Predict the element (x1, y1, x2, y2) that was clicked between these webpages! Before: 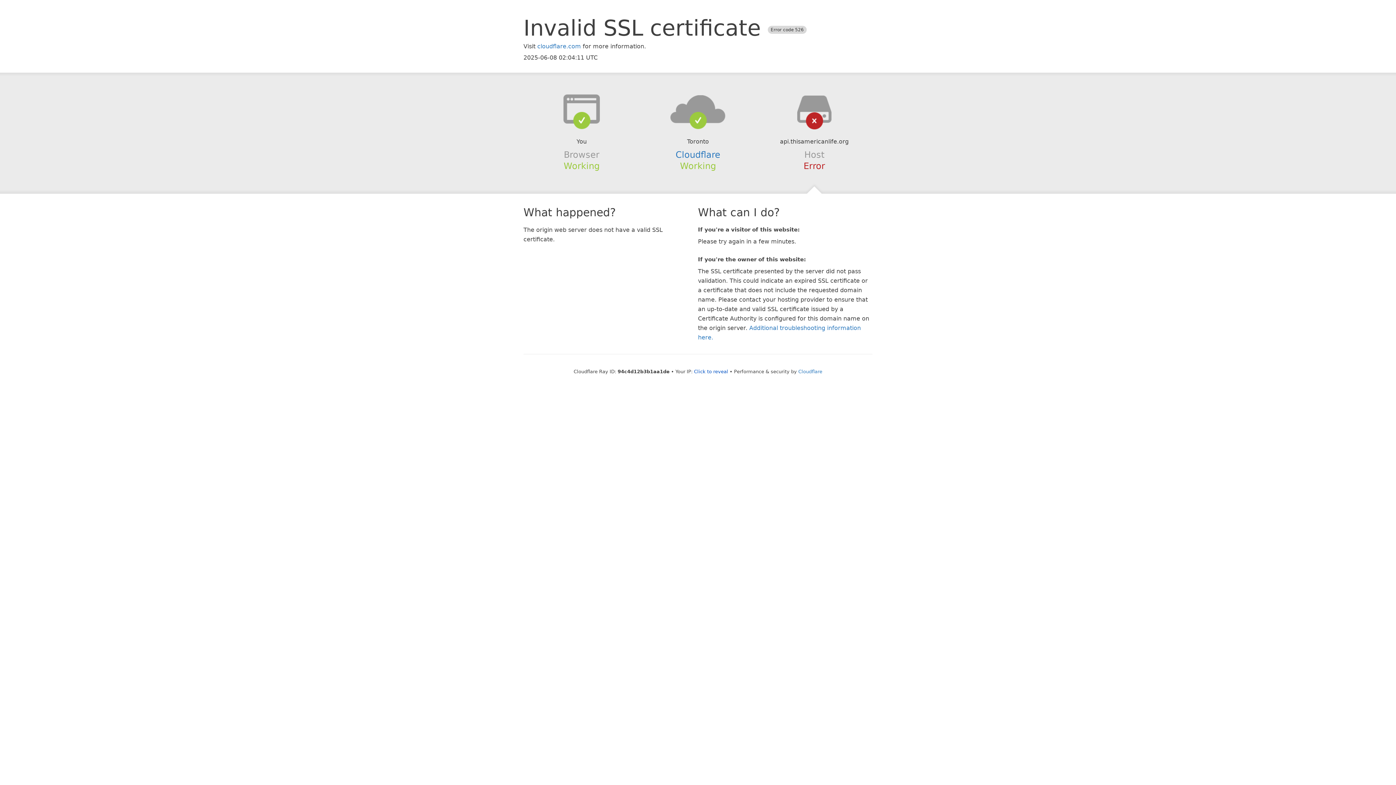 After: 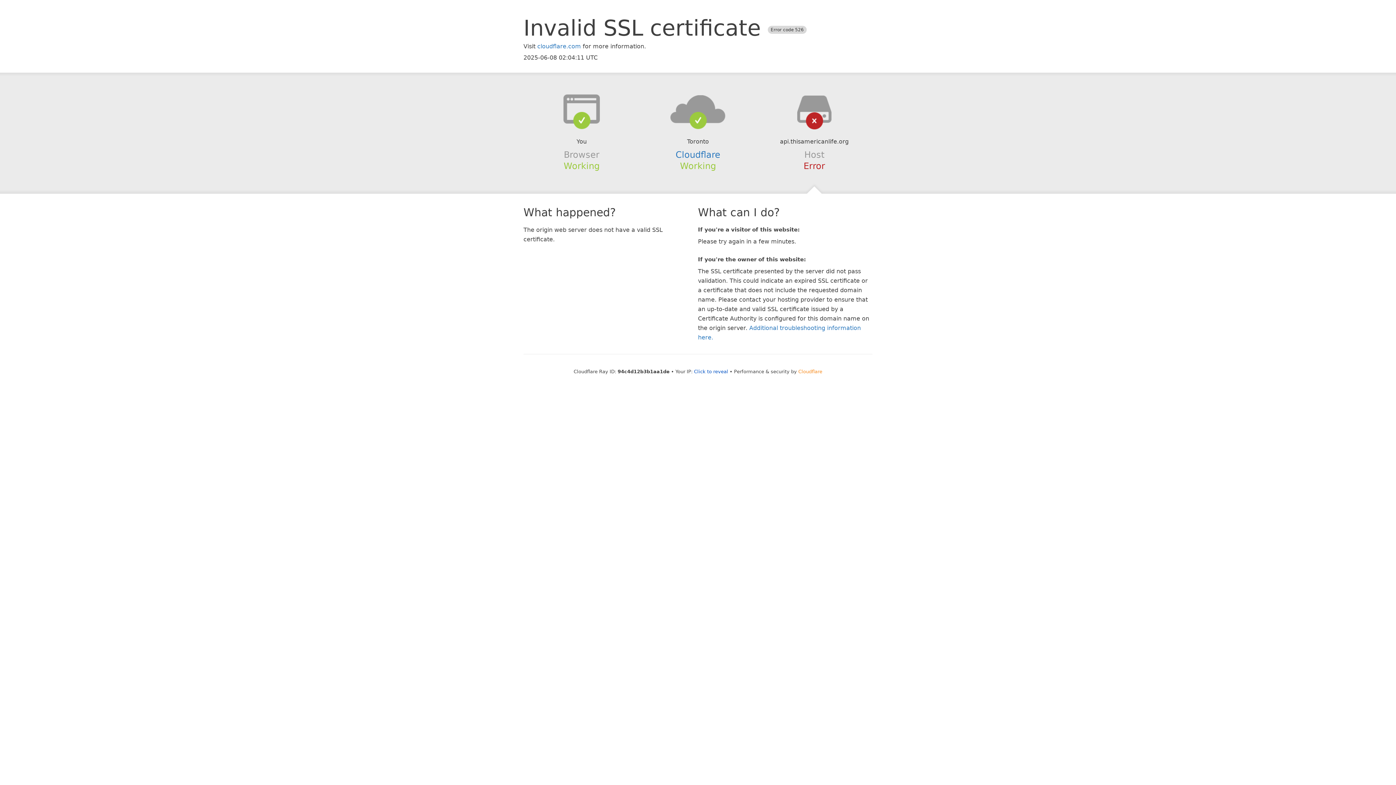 Action: label: Cloudflare bbox: (798, 368, 822, 374)